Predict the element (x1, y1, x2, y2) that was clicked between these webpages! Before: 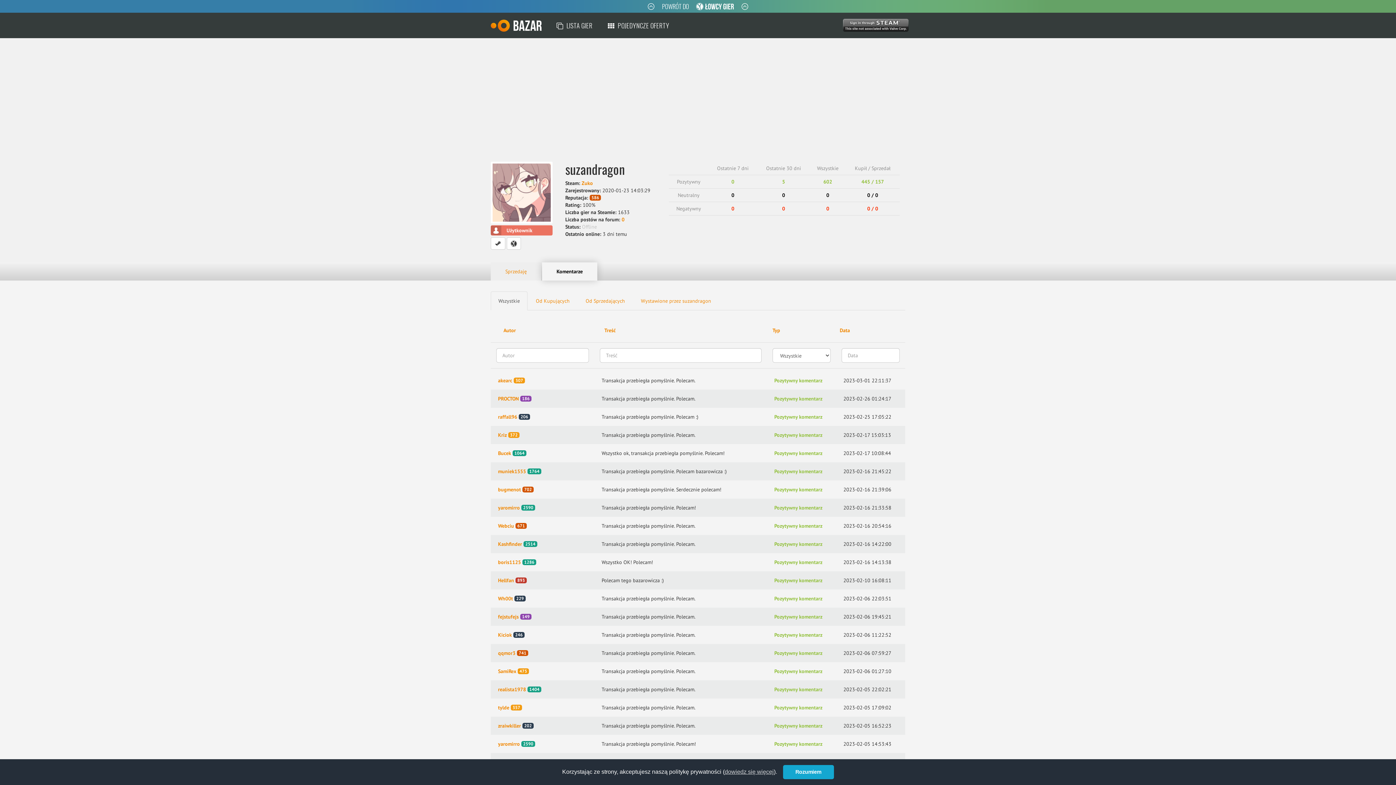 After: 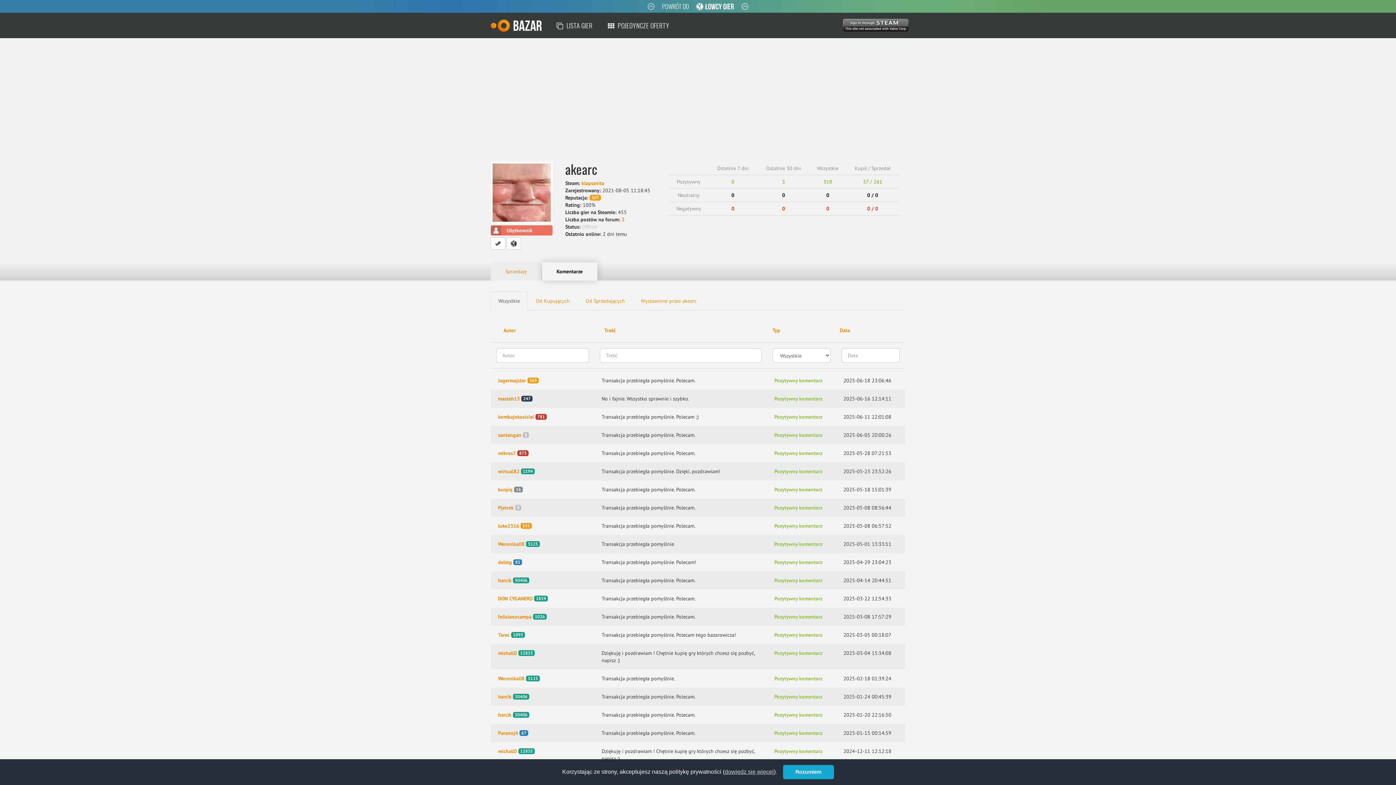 Action: bbox: (513, 377, 525, 384) label: 307